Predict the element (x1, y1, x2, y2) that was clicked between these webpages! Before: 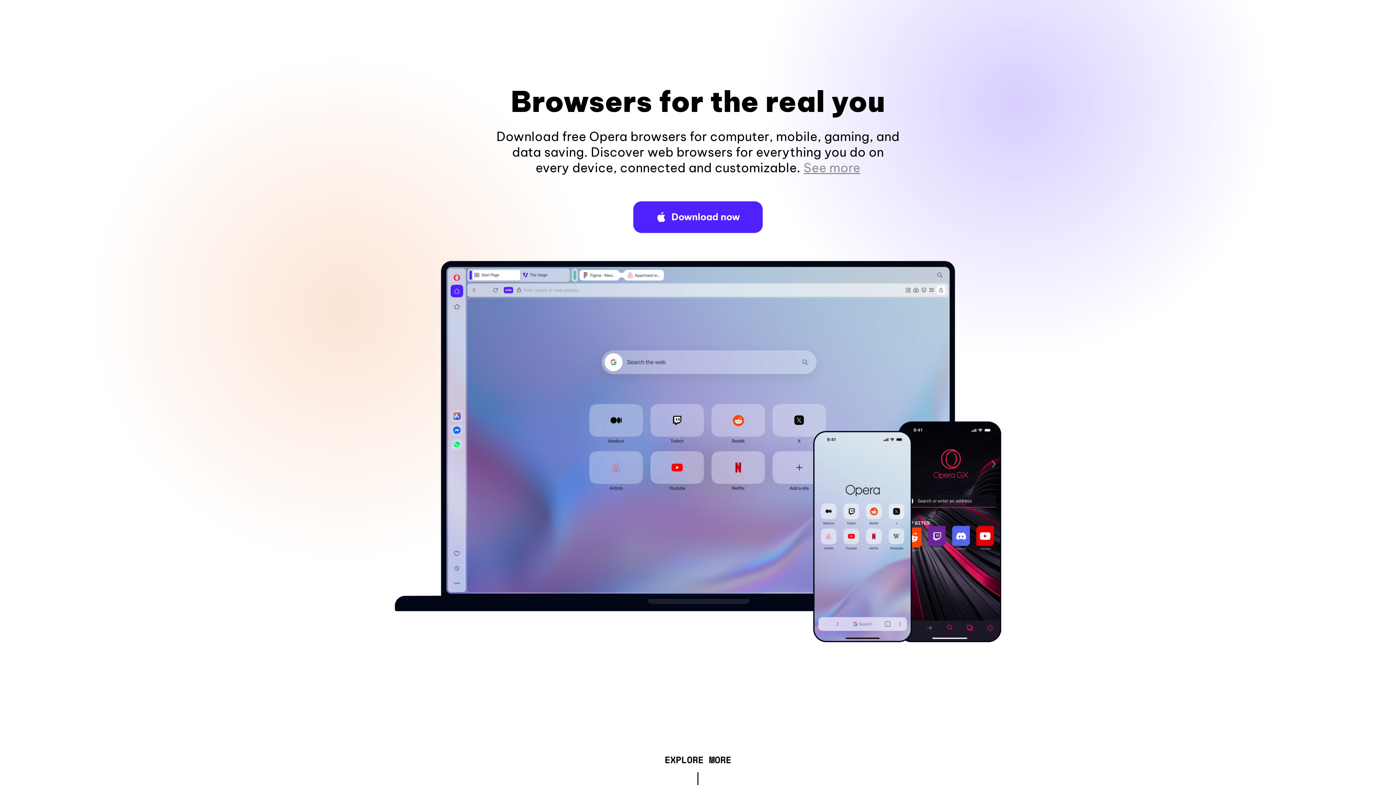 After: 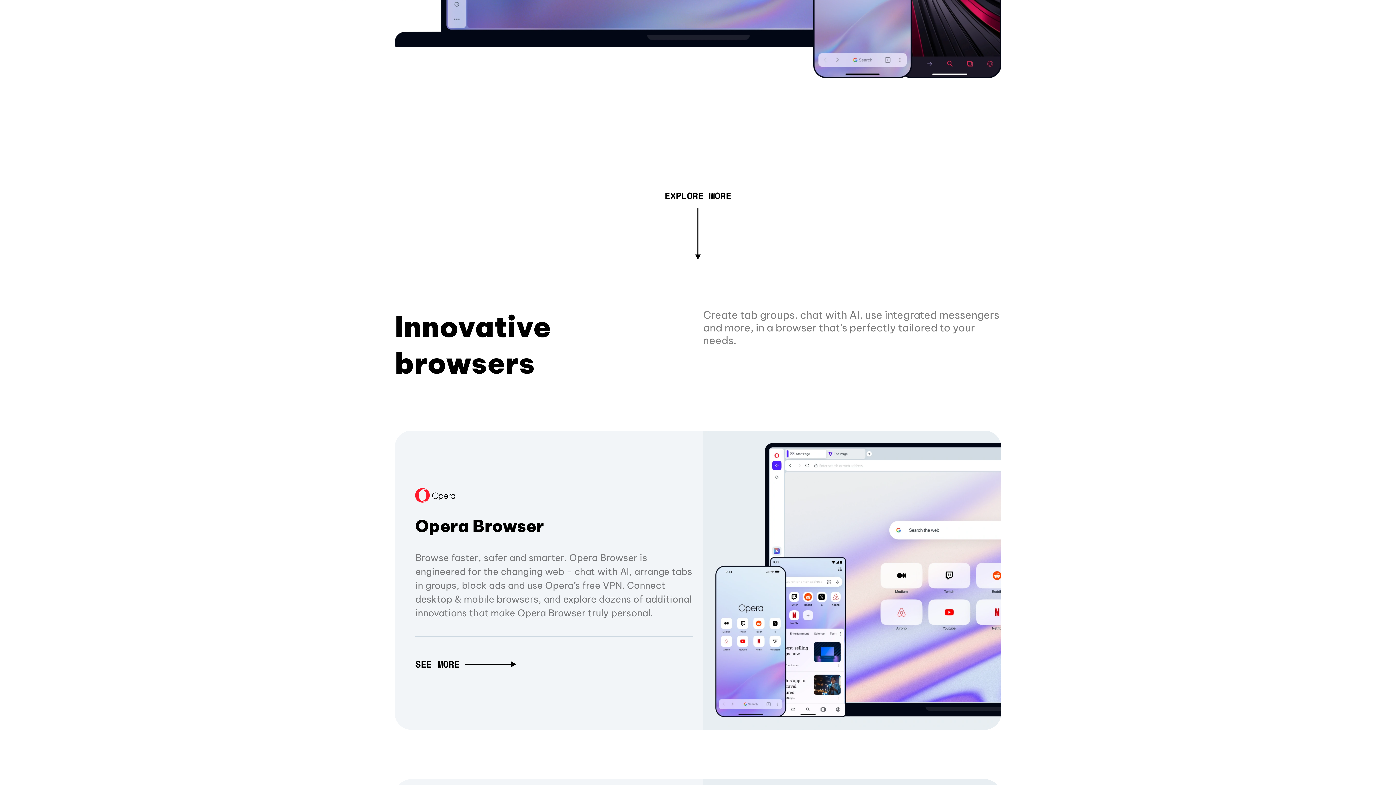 Action: label: See more bbox: (803, 160, 860, 175)